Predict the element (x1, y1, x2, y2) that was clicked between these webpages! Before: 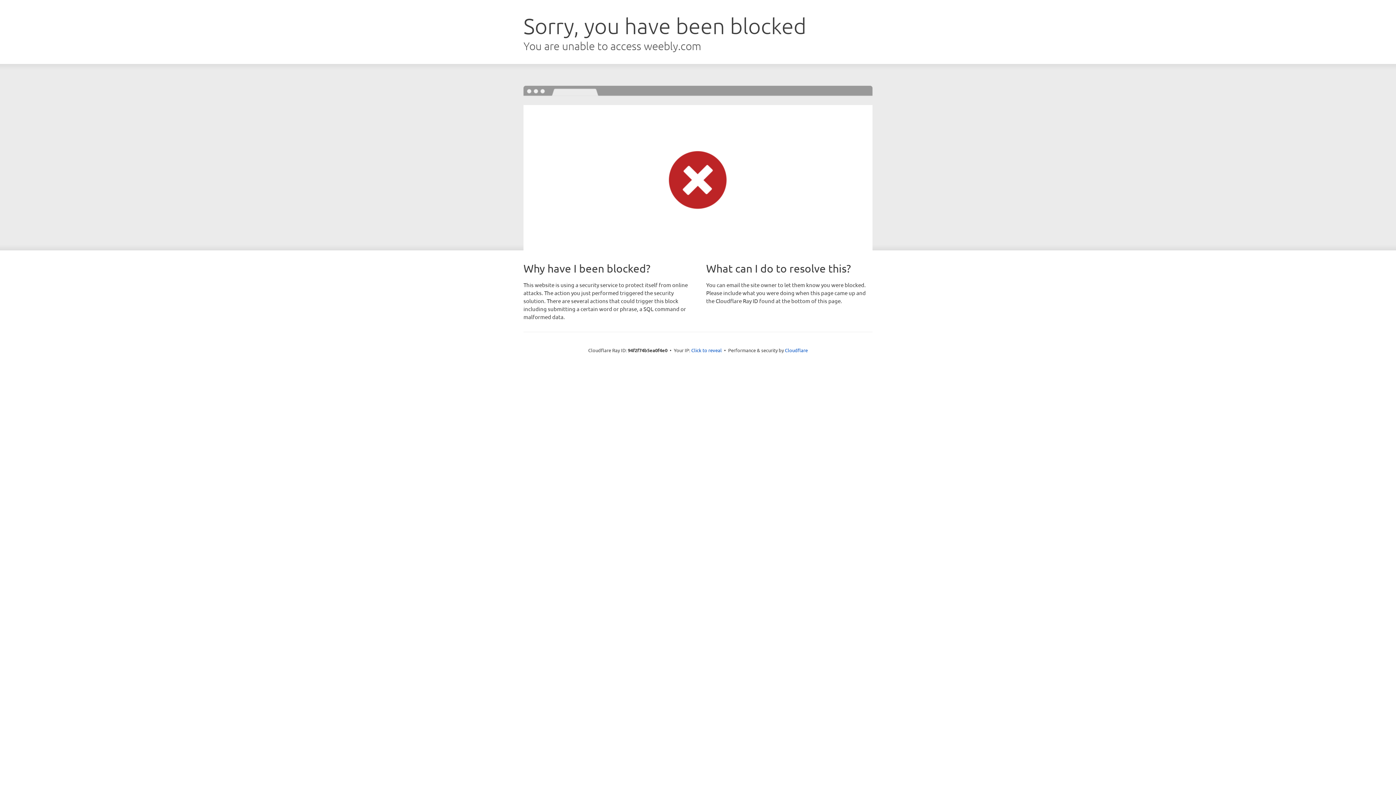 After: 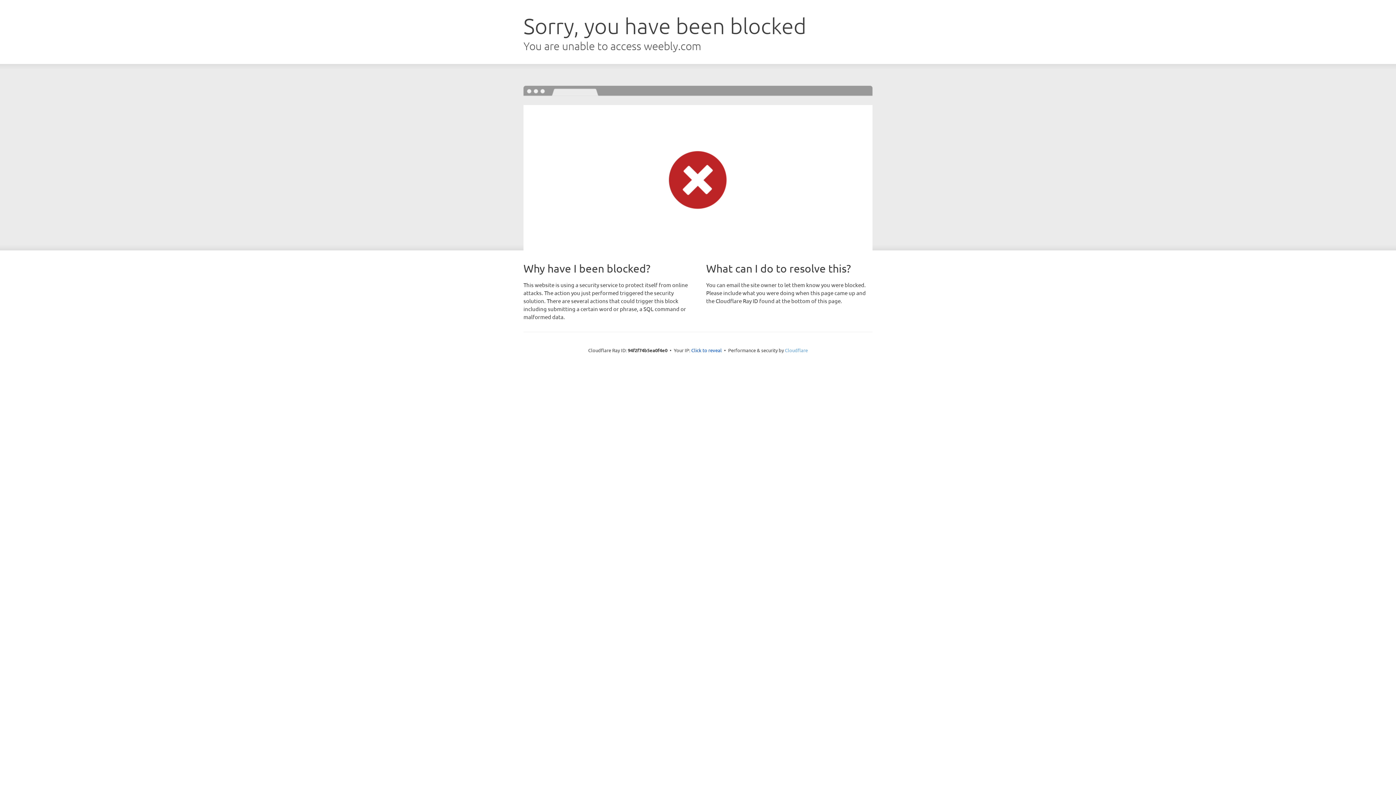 Action: bbox: (785, 347, 808, 353) label: Cloudflare